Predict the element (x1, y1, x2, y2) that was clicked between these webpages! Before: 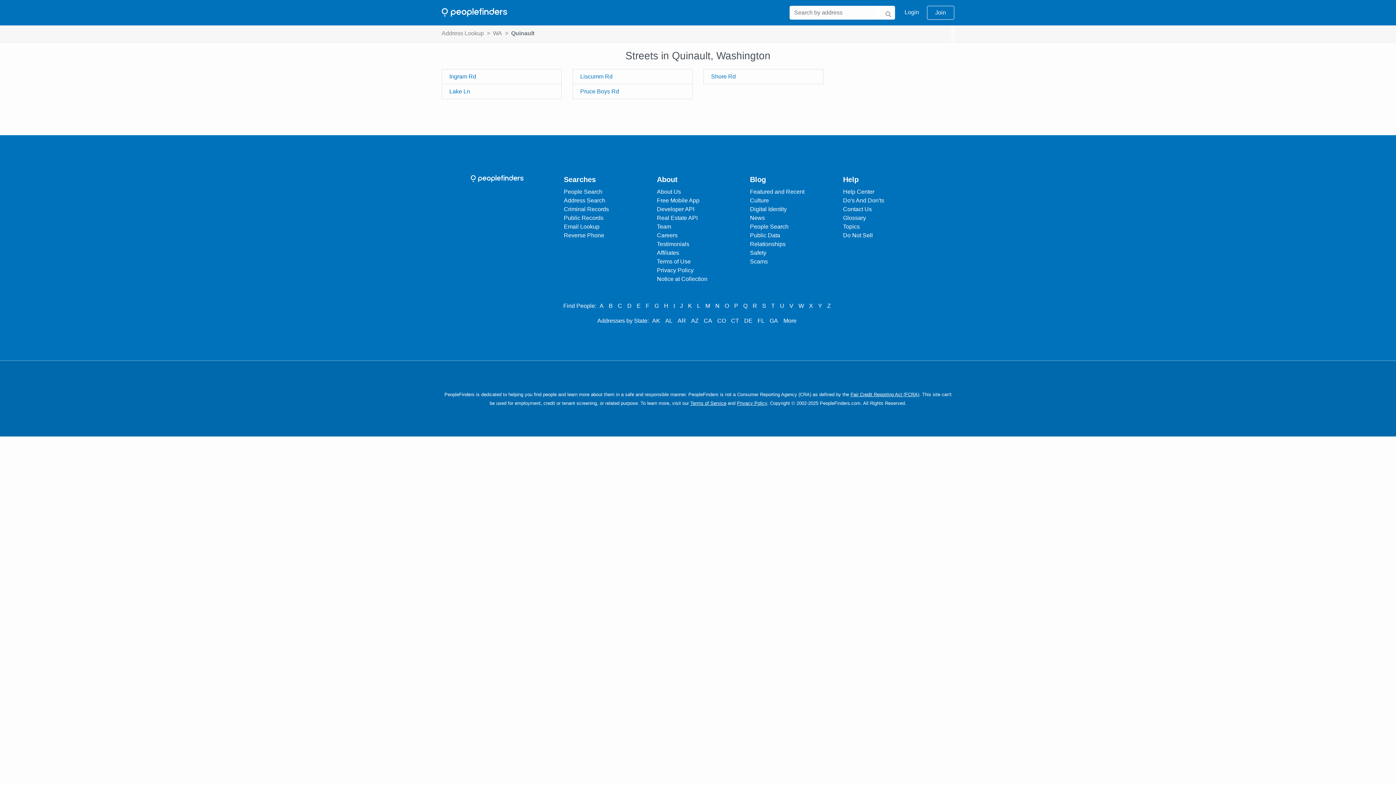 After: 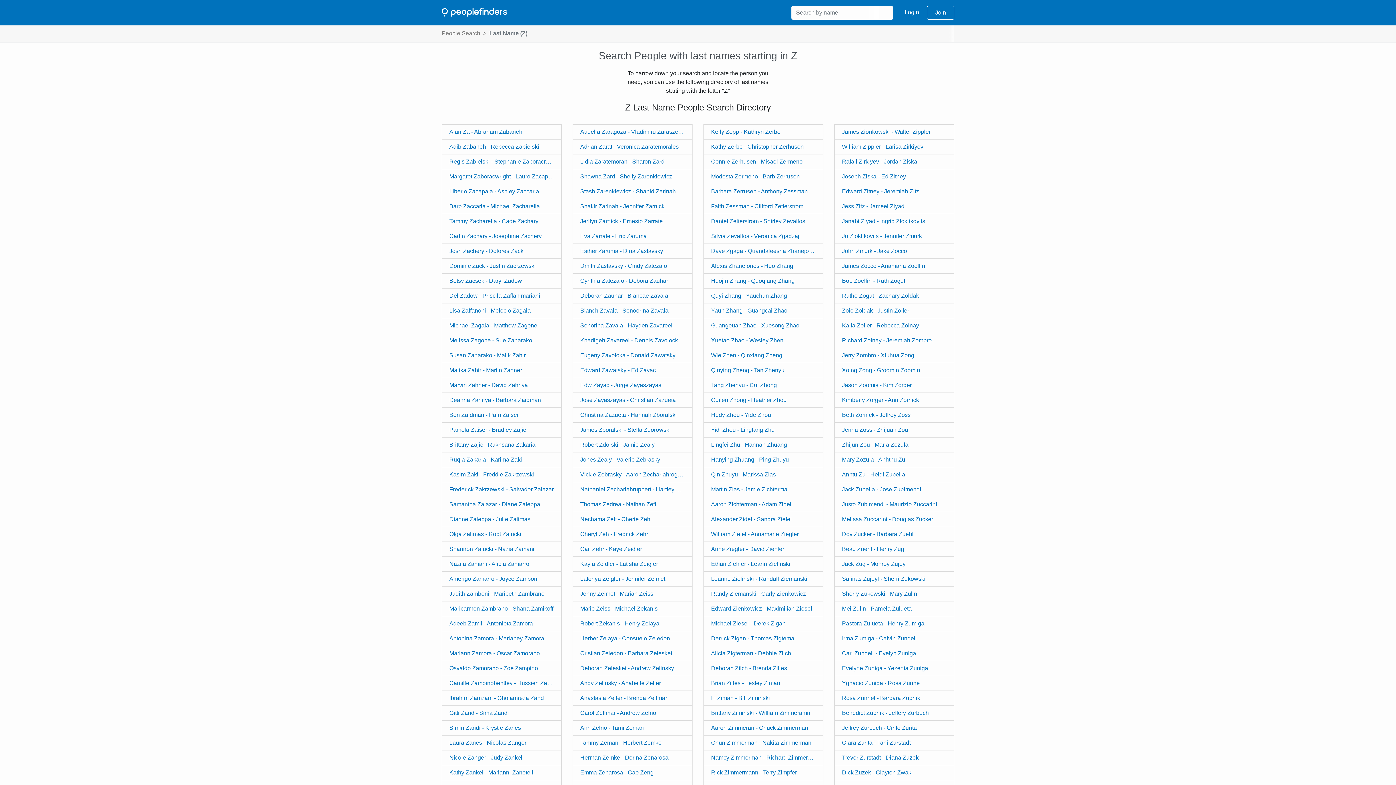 Action: label: Z bbox: (825, 301, 832, 310)